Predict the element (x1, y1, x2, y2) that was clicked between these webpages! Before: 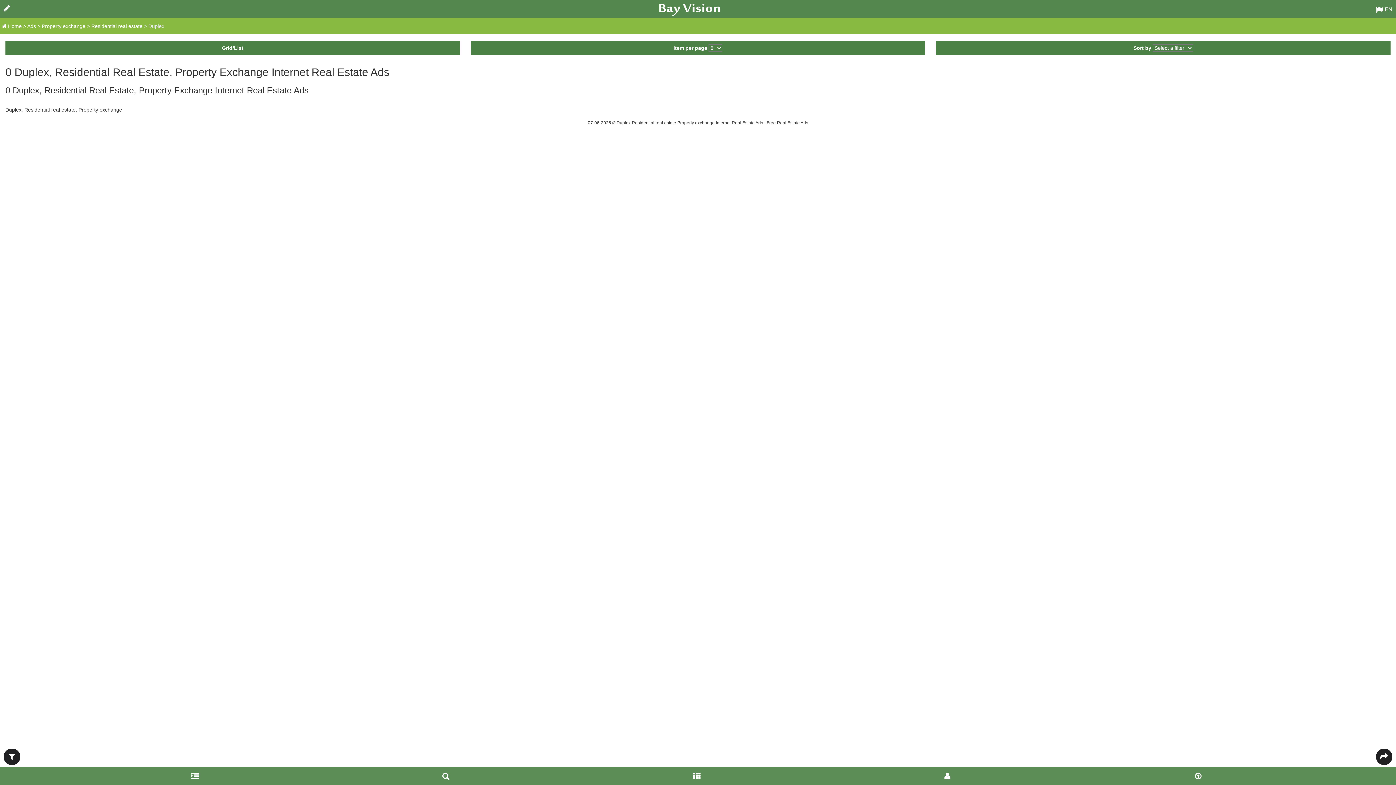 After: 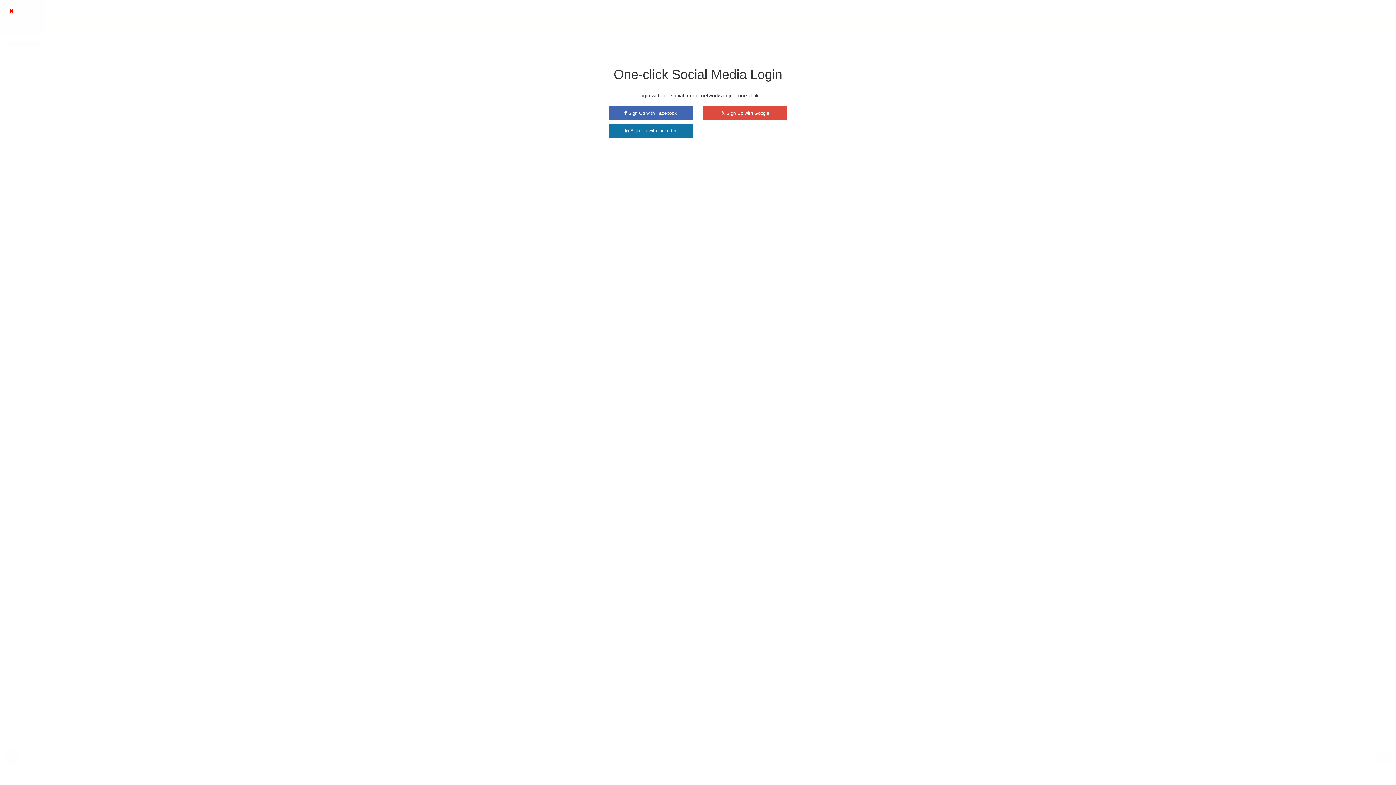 Action: bbox: (0, 4, 10, 12)